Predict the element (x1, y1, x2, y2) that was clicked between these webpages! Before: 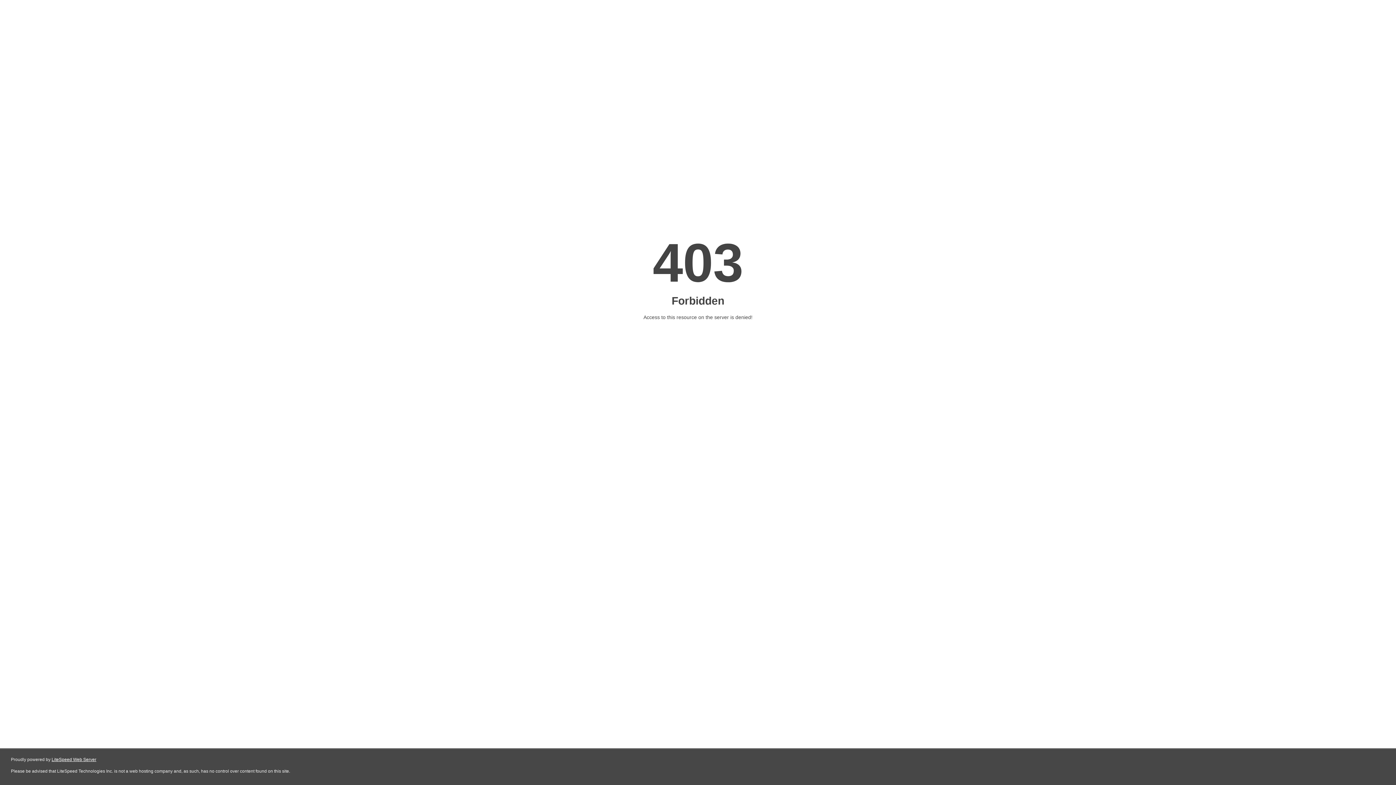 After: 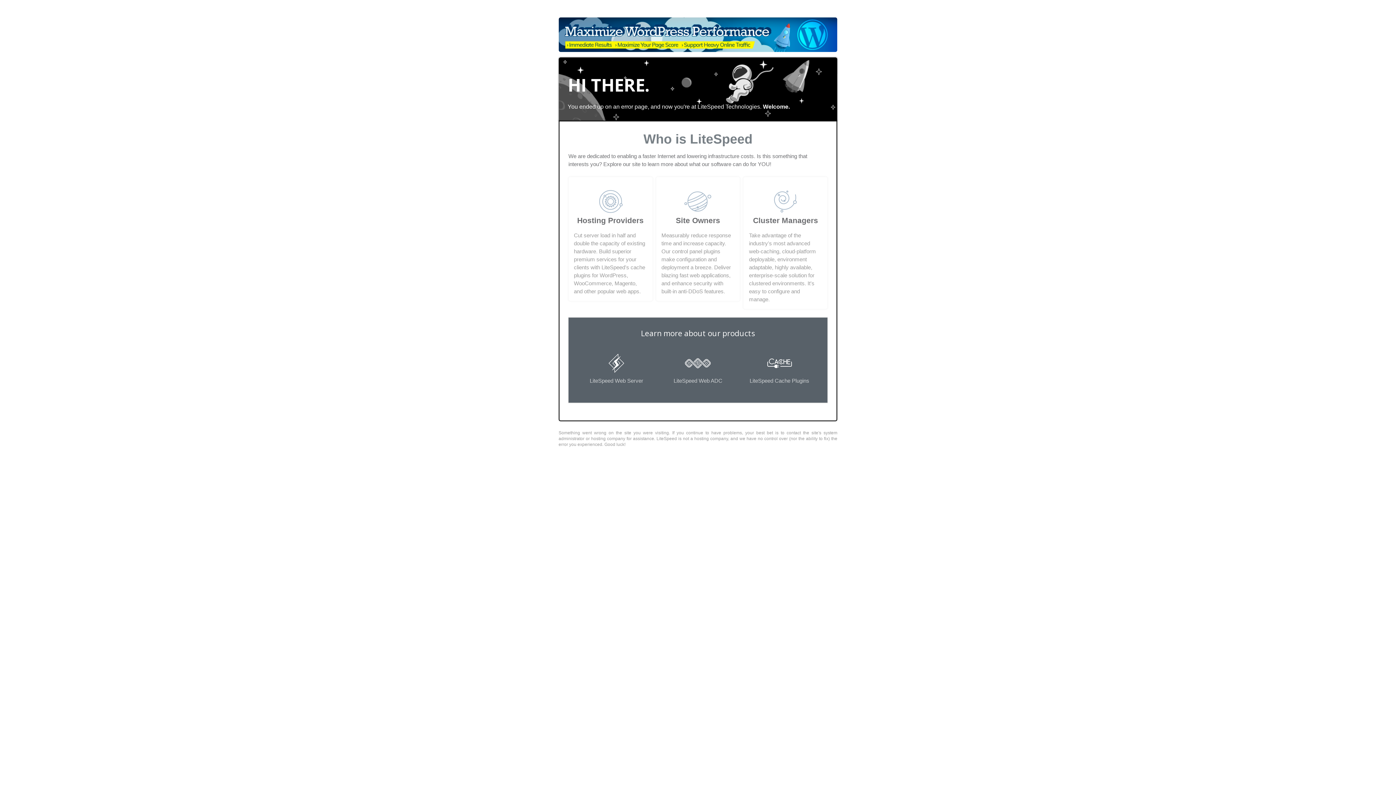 Action: label: LiteSpeed Web Server bbox: (51, 757, 96, 762)